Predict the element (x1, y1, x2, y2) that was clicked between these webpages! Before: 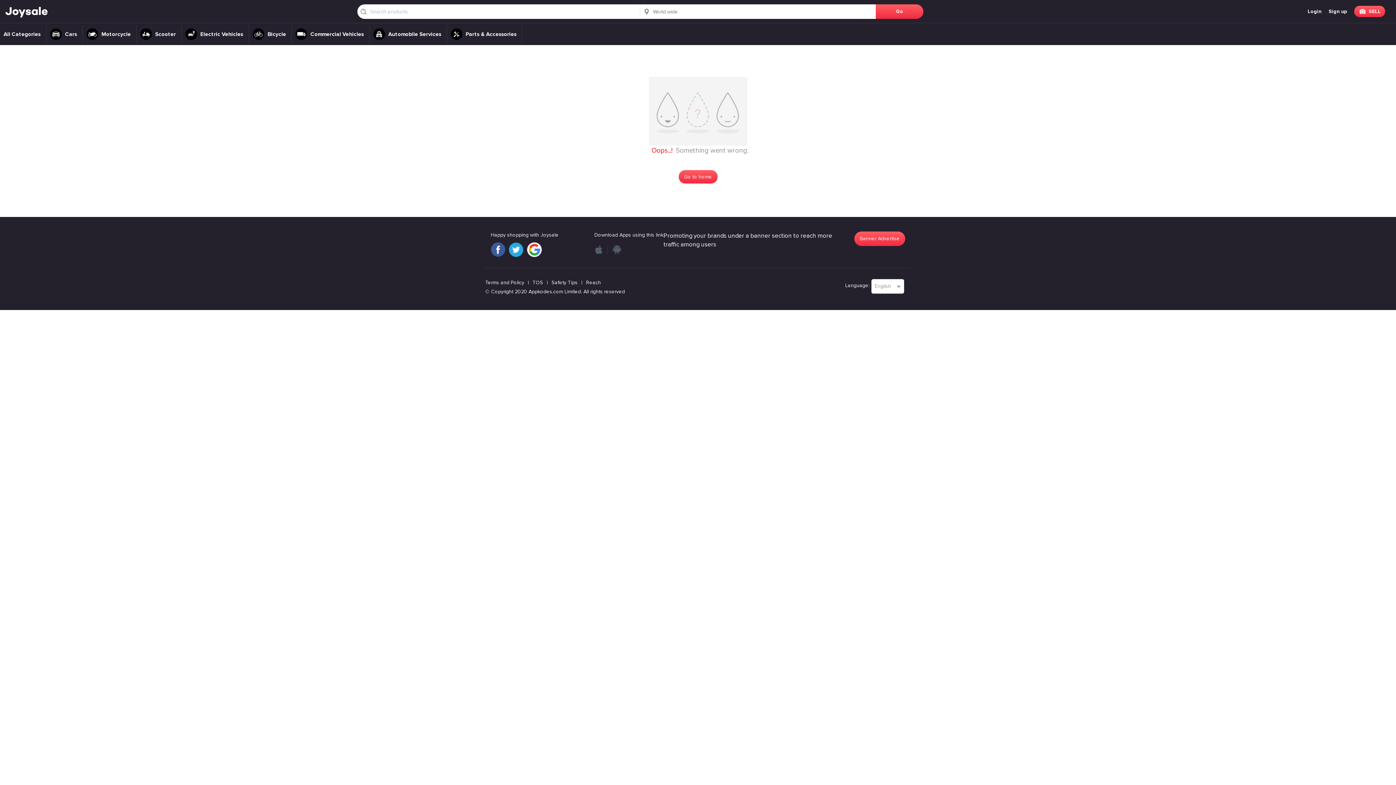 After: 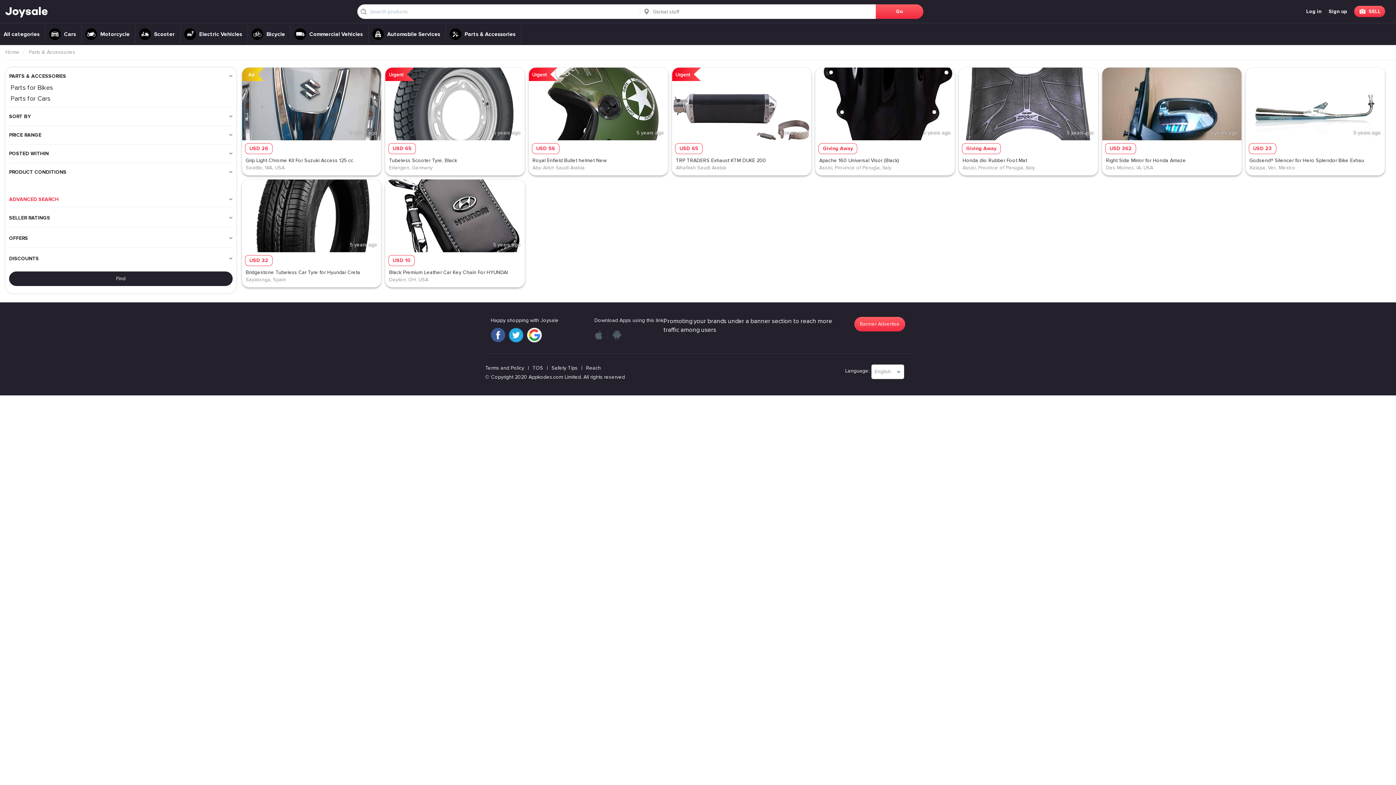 Action: label: Parts & Accessories bbox: (450, 25, 522, 43)